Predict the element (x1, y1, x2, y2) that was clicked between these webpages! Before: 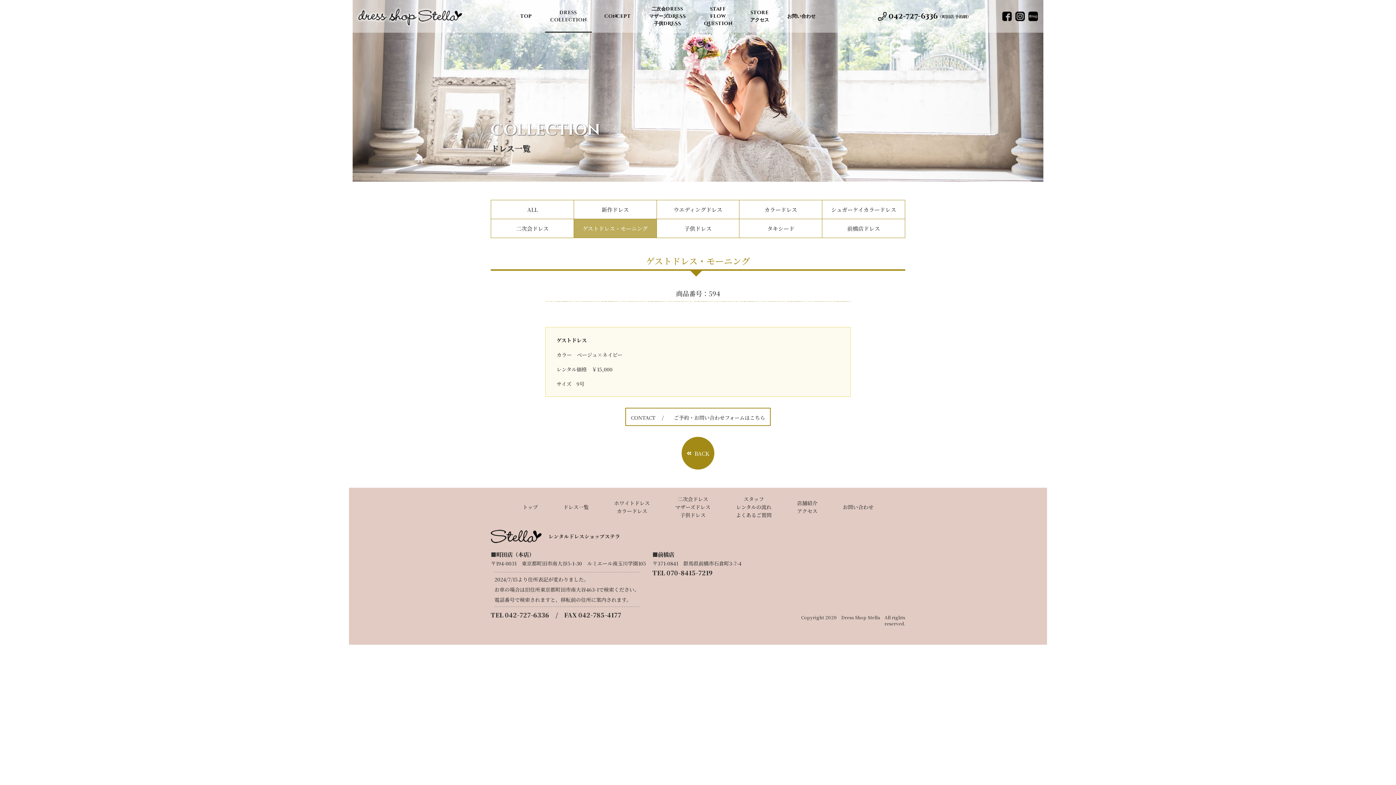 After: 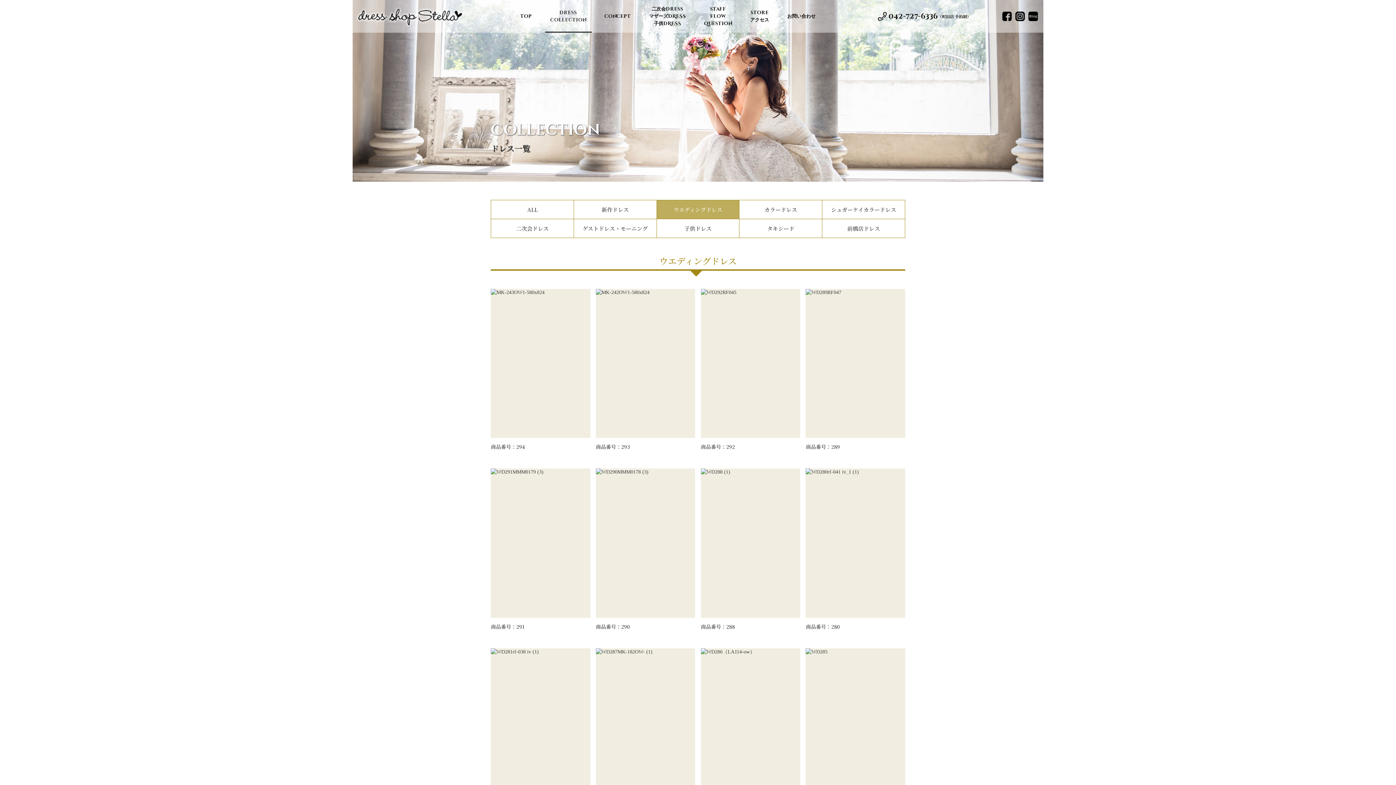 Action: bbox: (656, 200, 739, 218) label: ウエディングドレス